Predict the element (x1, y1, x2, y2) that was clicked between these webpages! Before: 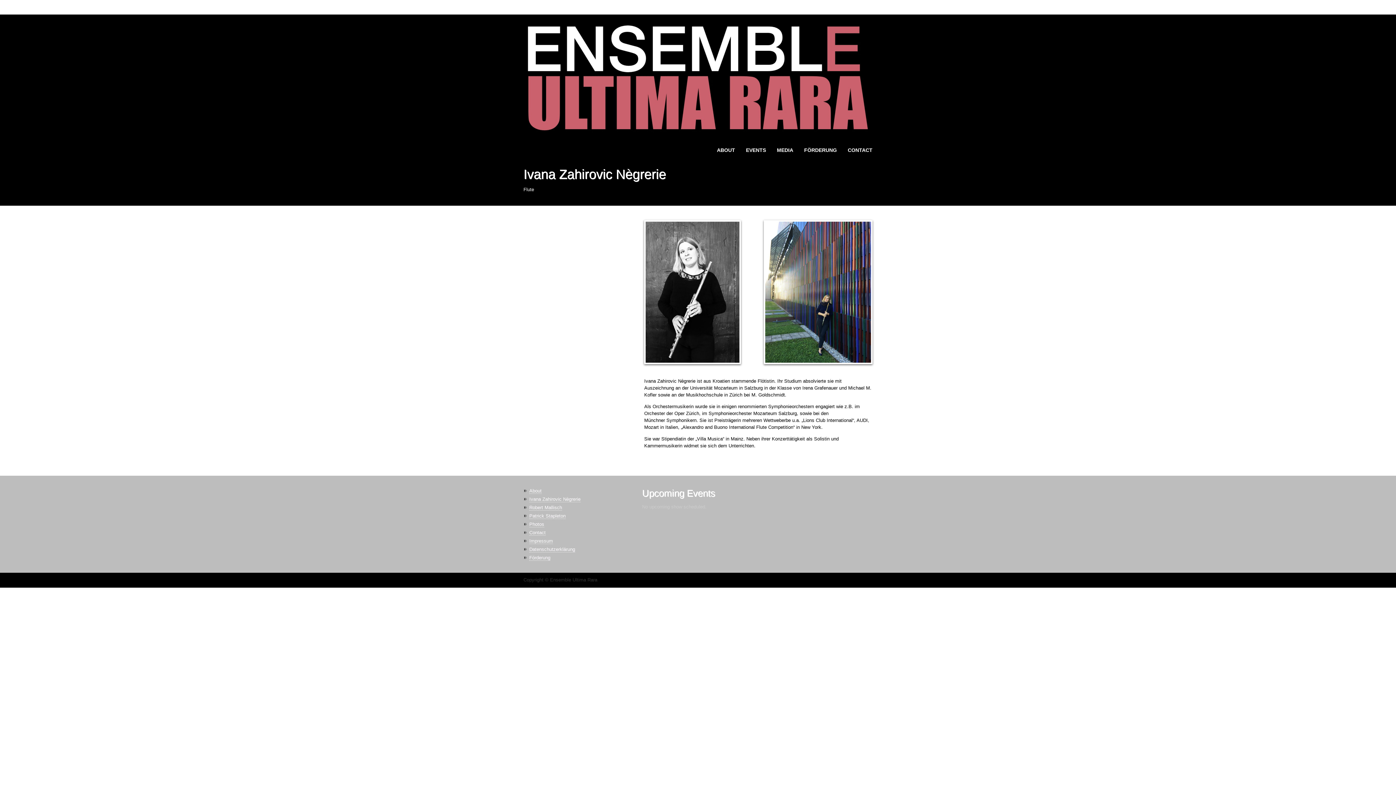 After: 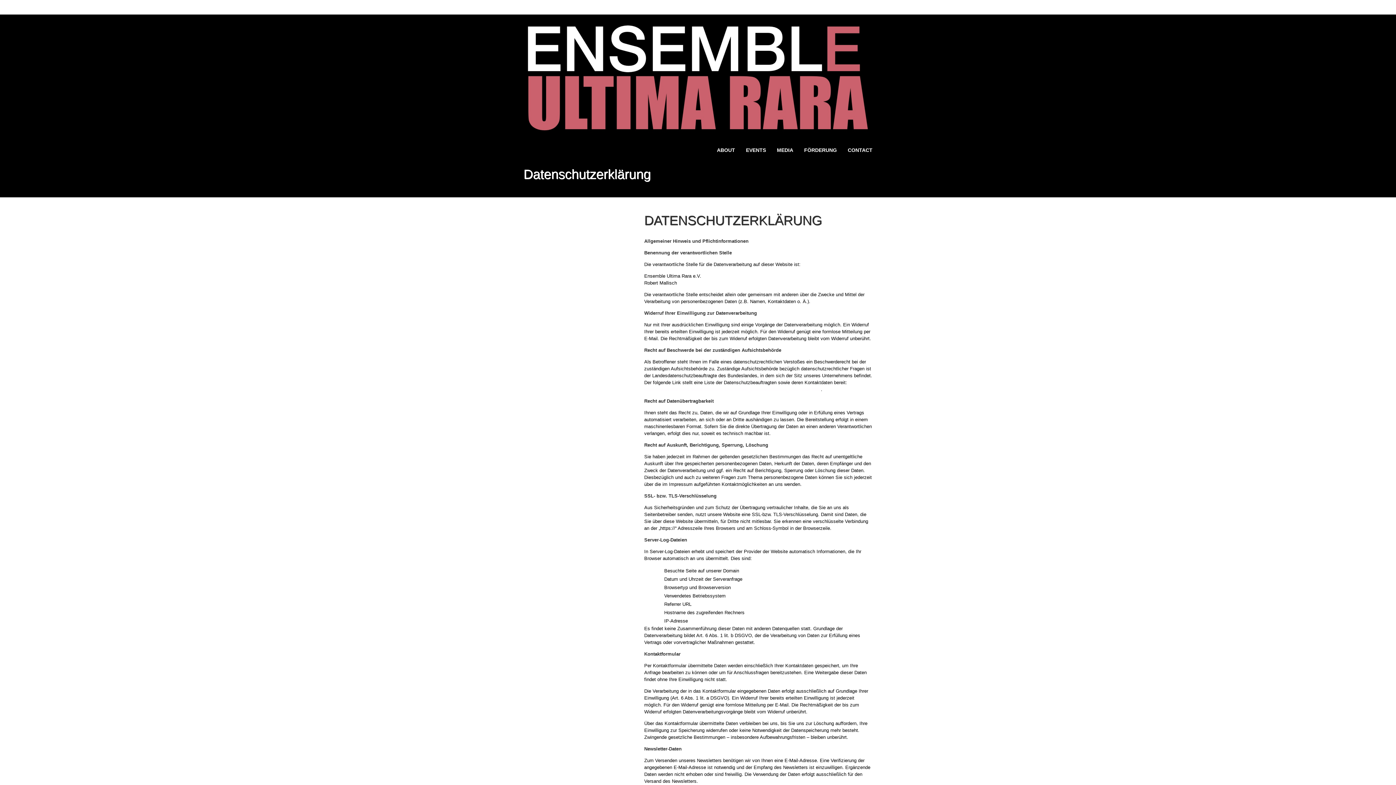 Action: label: Datenschutzerklärung bbox: (529, 546, 575, 552)